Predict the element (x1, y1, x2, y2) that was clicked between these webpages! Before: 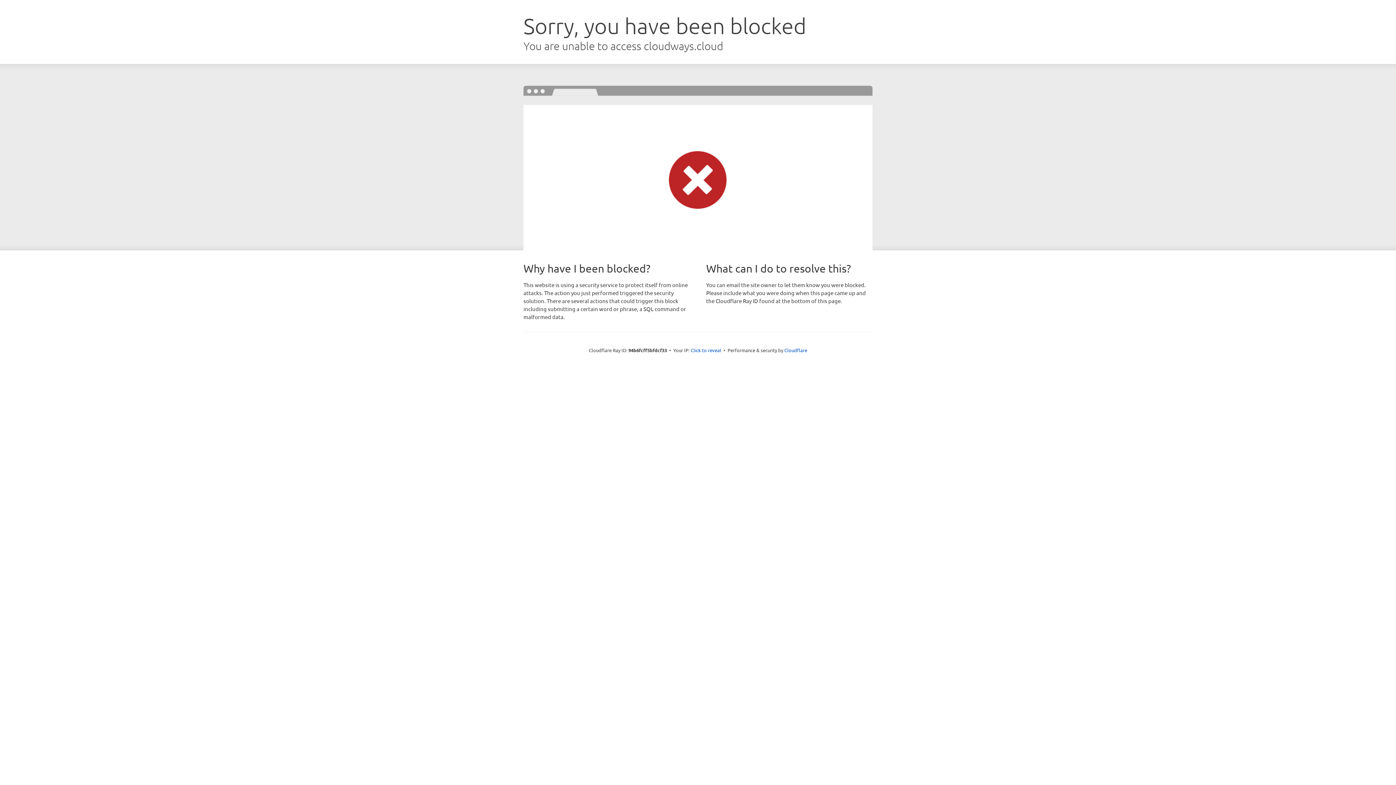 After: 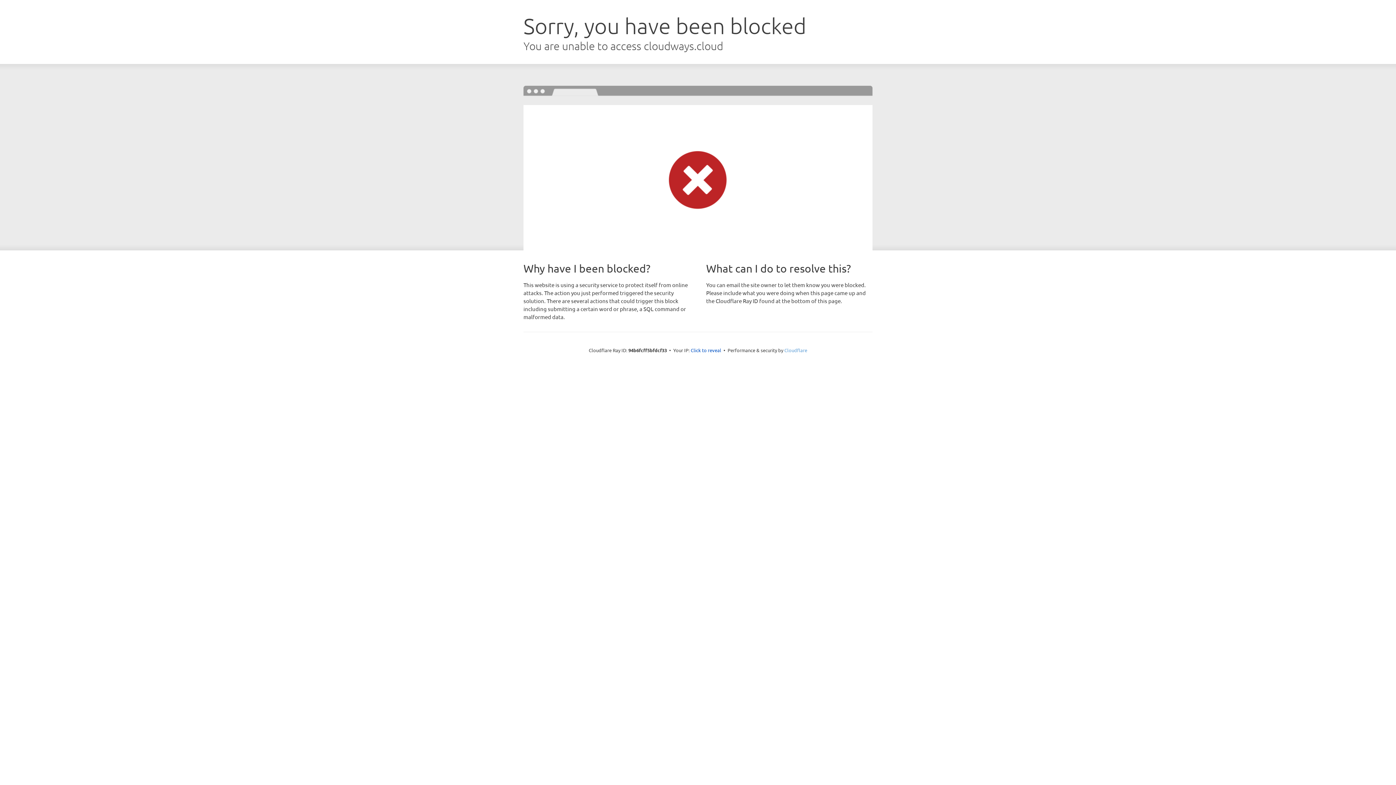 Action: bbox: (784, 347, 807, 353) label: Cloudflare